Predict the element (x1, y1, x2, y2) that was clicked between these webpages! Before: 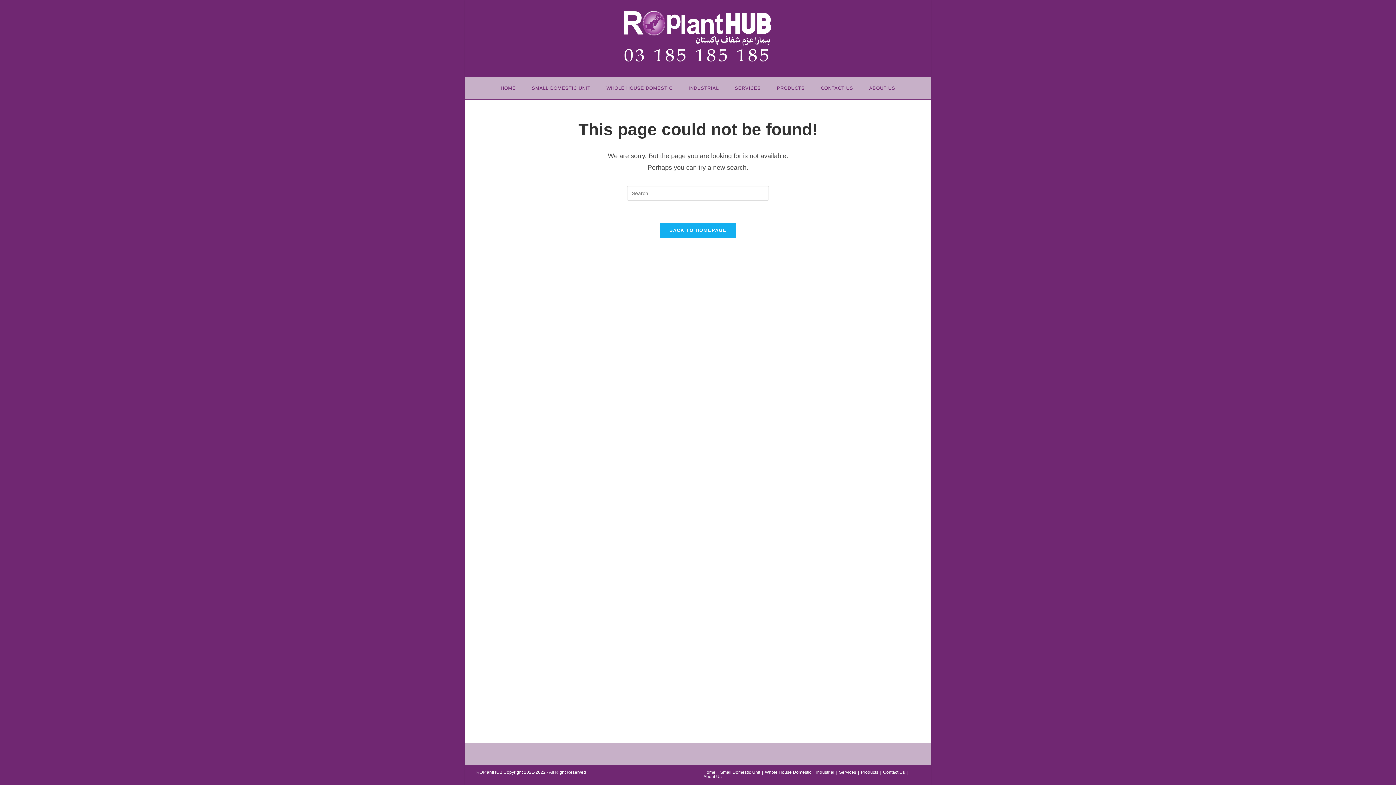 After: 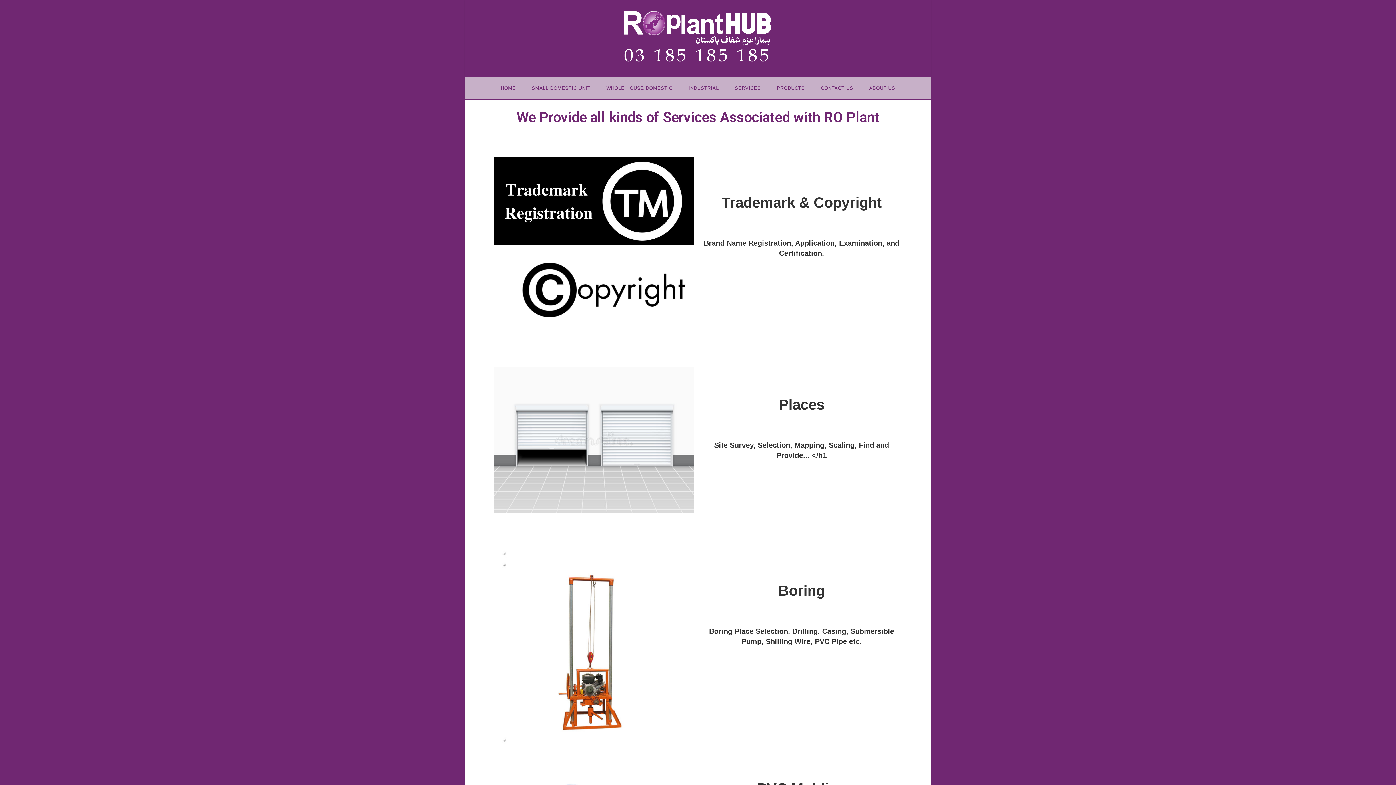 Action: bbox: (726, 77, 769, 99) label: SERVICES